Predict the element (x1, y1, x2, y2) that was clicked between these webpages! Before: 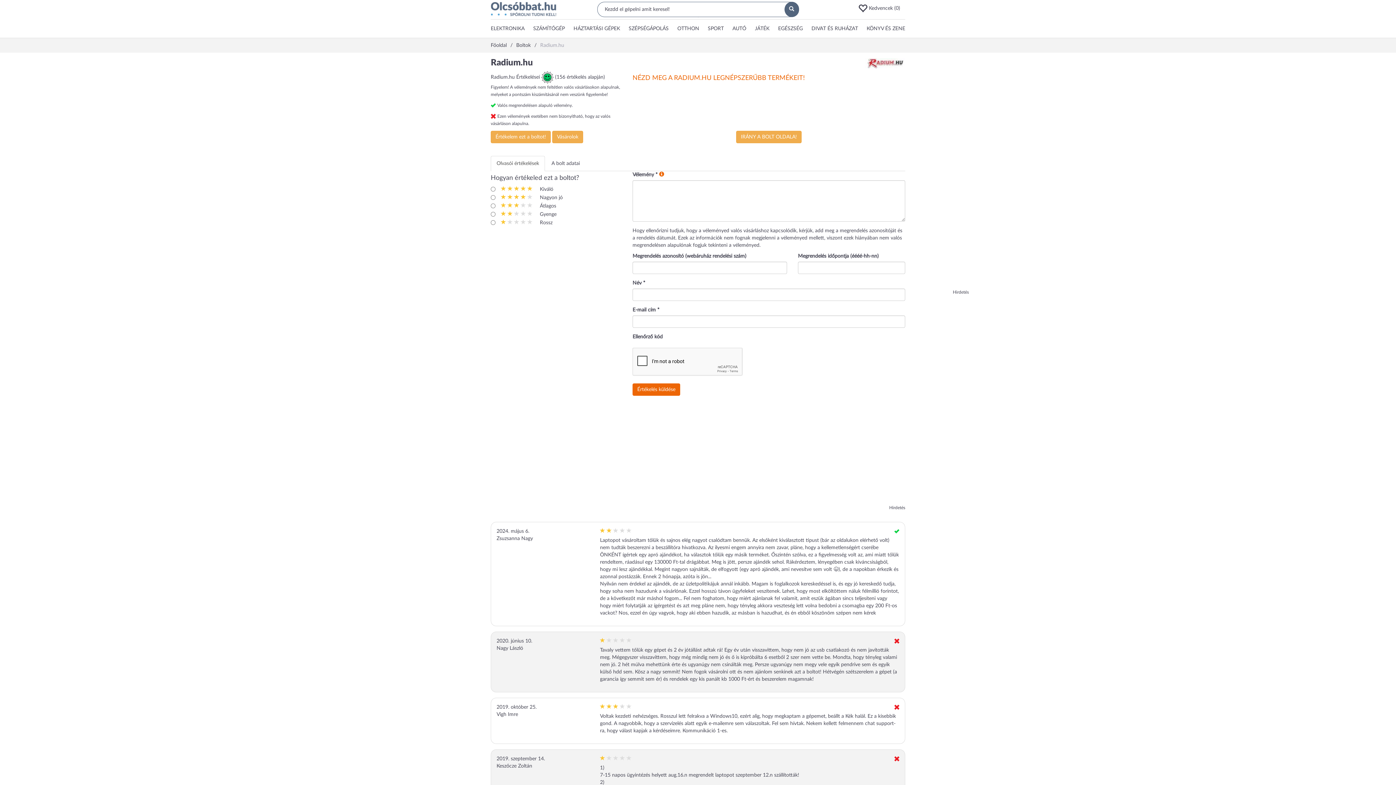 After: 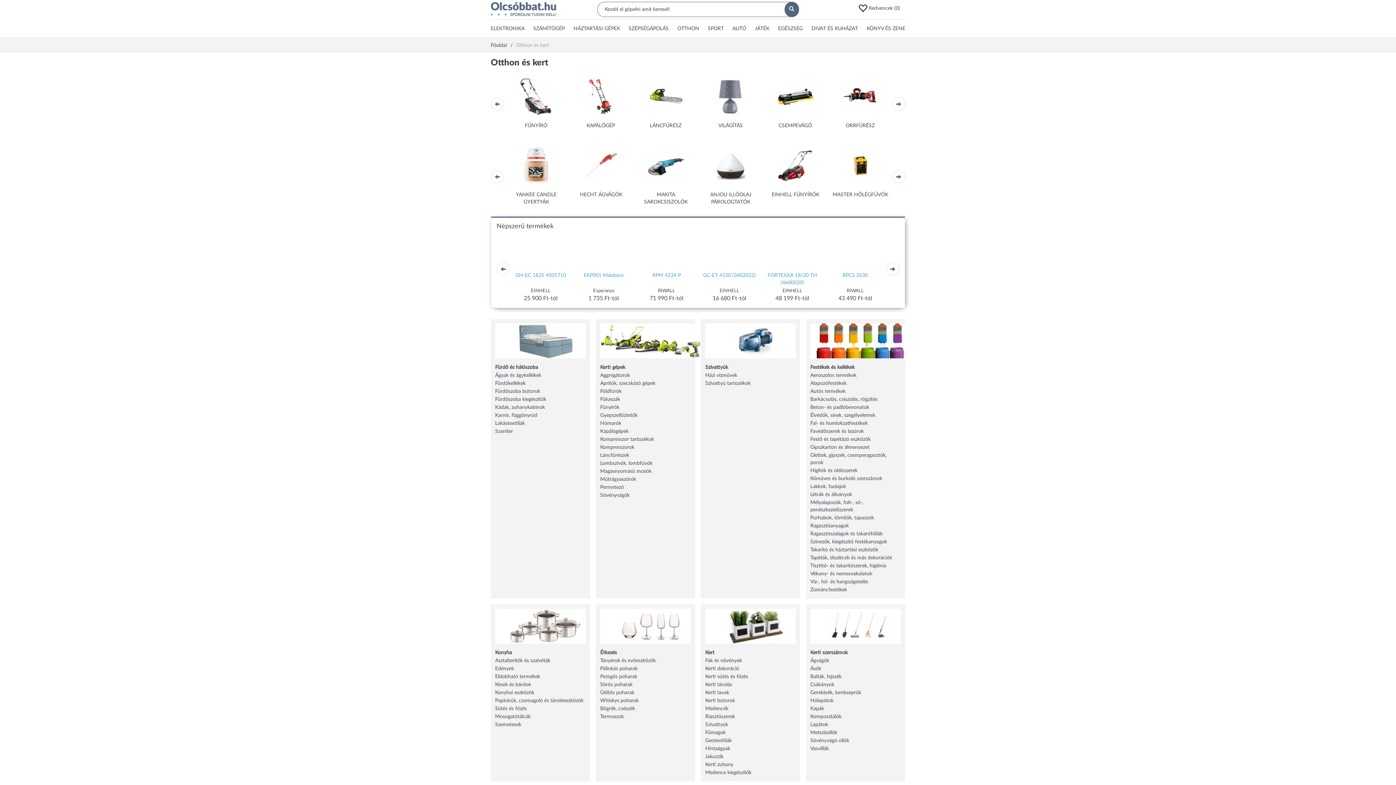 Action: bbox: (672, 19, 704, 37) label: OTTHON